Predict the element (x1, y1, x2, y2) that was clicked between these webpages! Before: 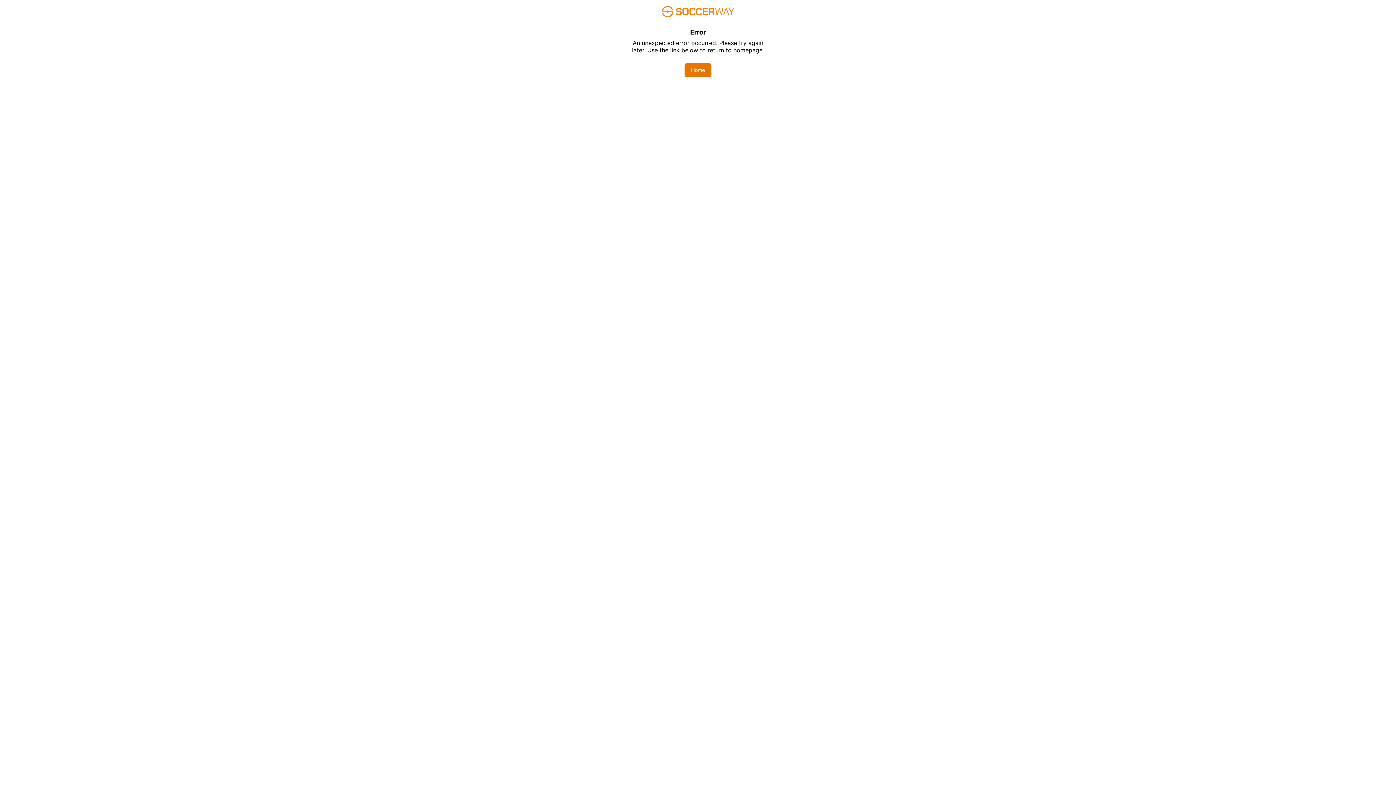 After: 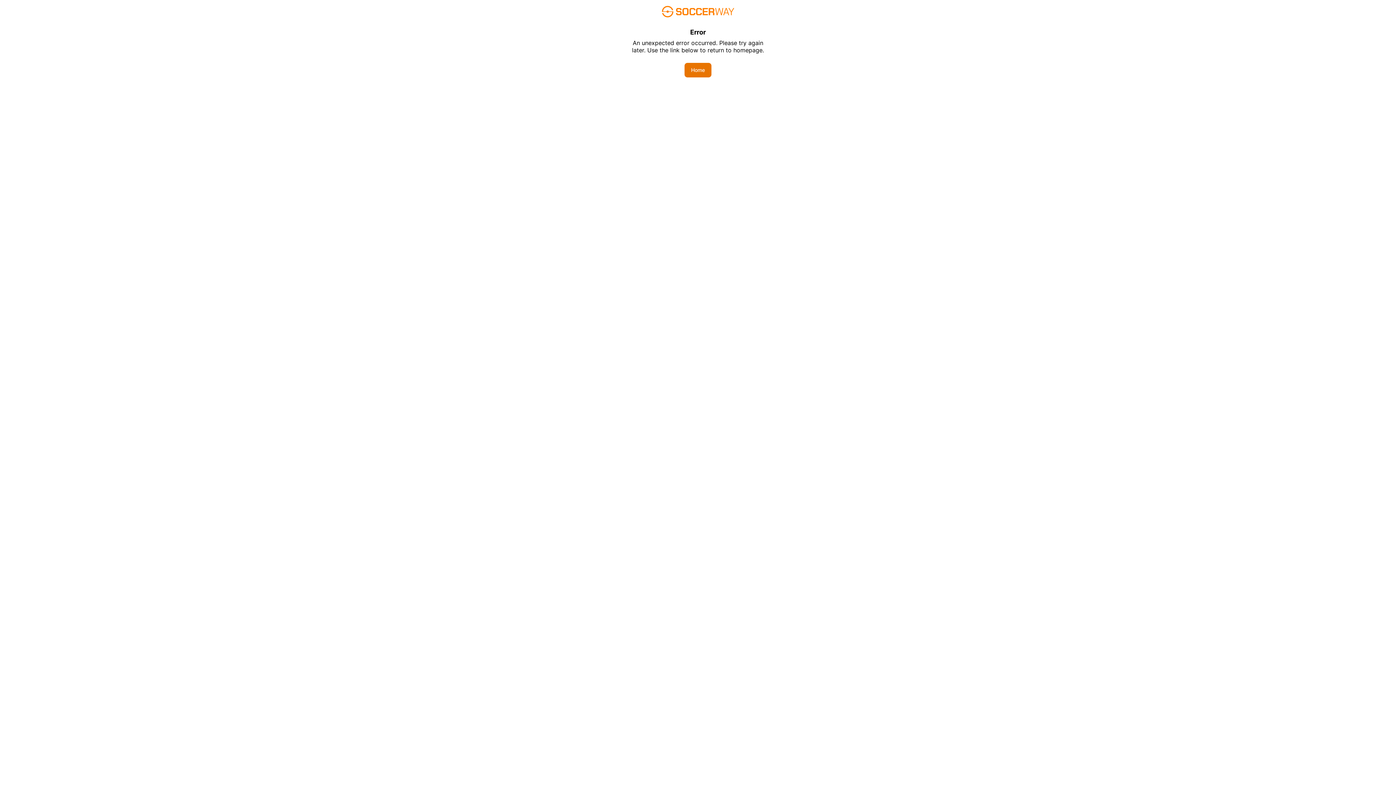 Action: label: Home bbox: (684, 62, 711, 77)